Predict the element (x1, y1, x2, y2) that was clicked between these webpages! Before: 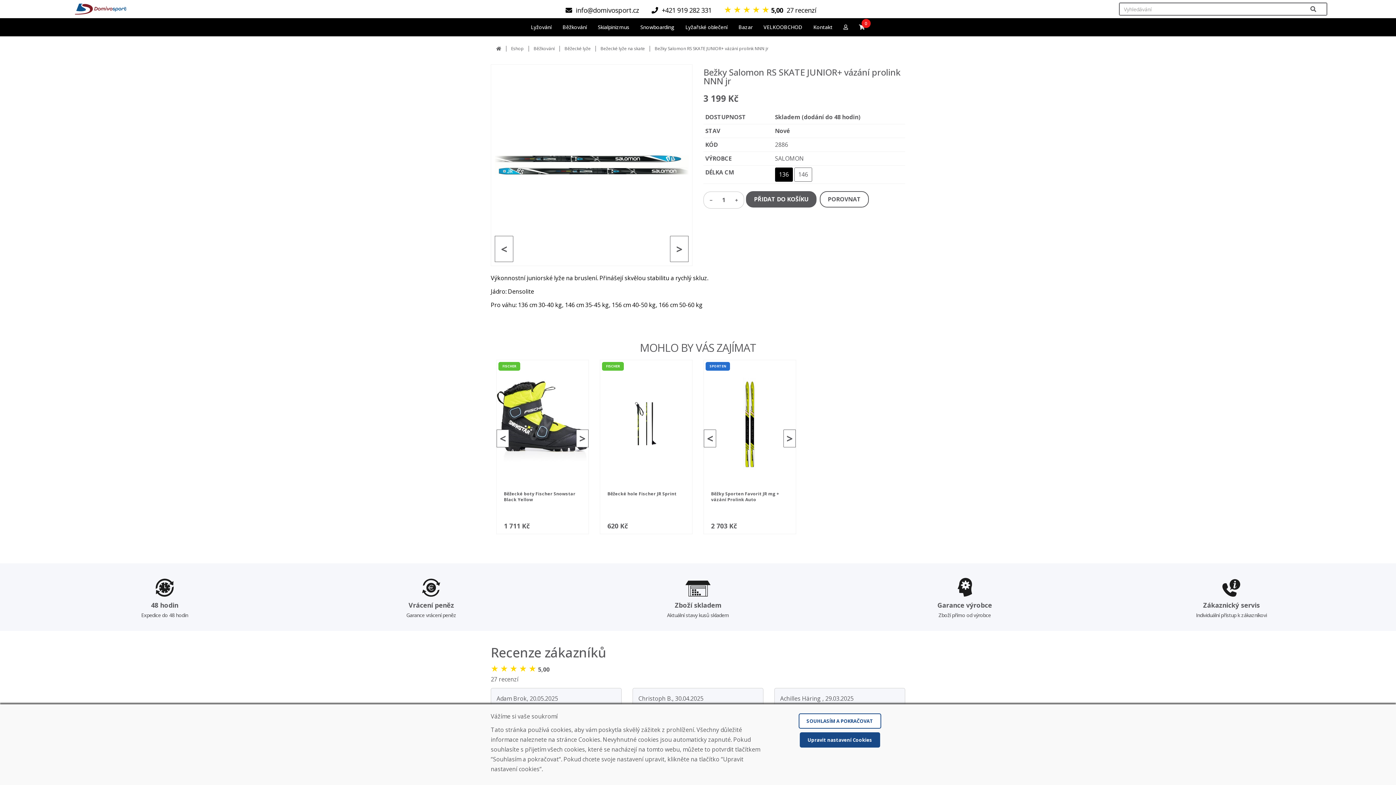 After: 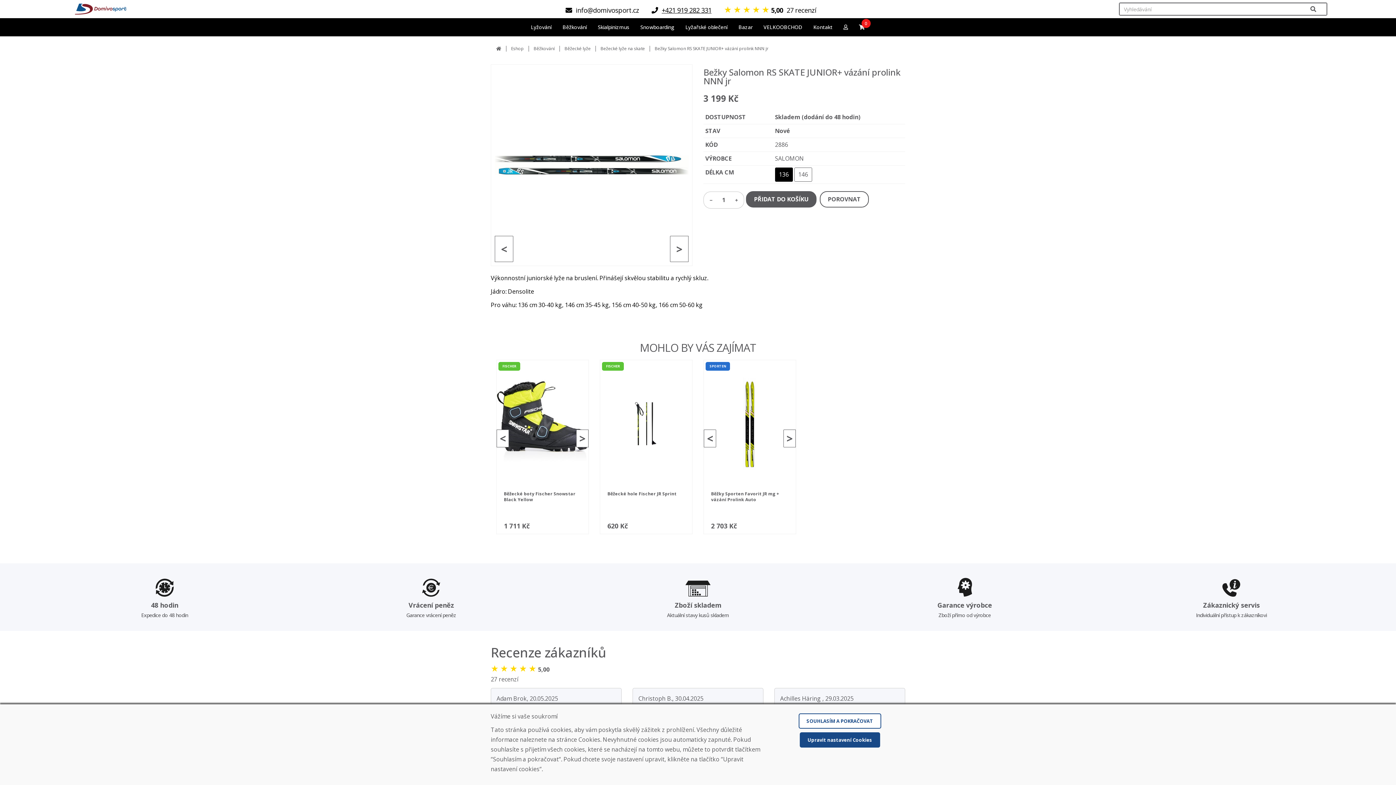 Action: label: +421 919 282 331 bbox: (640, 1, 711, 15)